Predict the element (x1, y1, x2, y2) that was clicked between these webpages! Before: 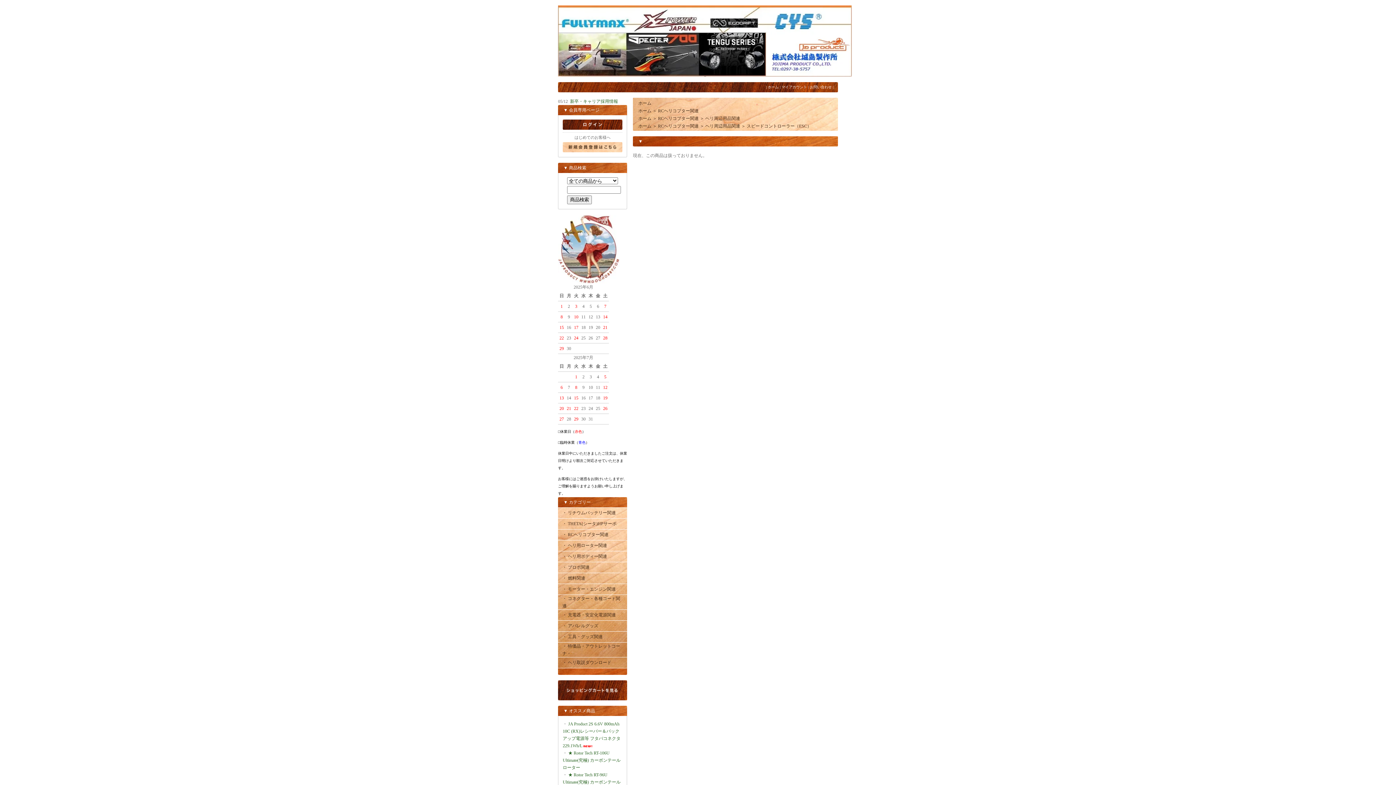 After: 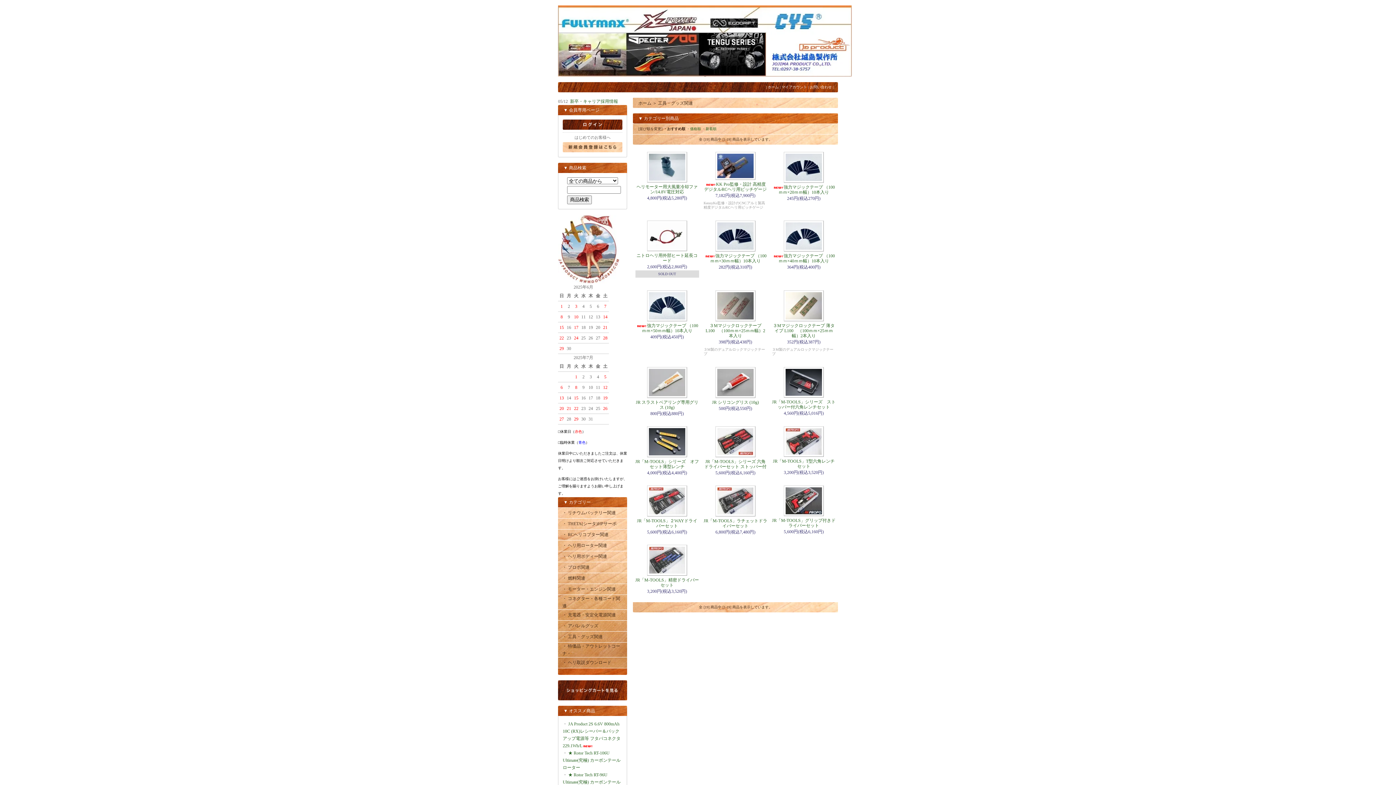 Action: bbox: (562, 634, 602, 639) label: ・ 工具・グッズ関連